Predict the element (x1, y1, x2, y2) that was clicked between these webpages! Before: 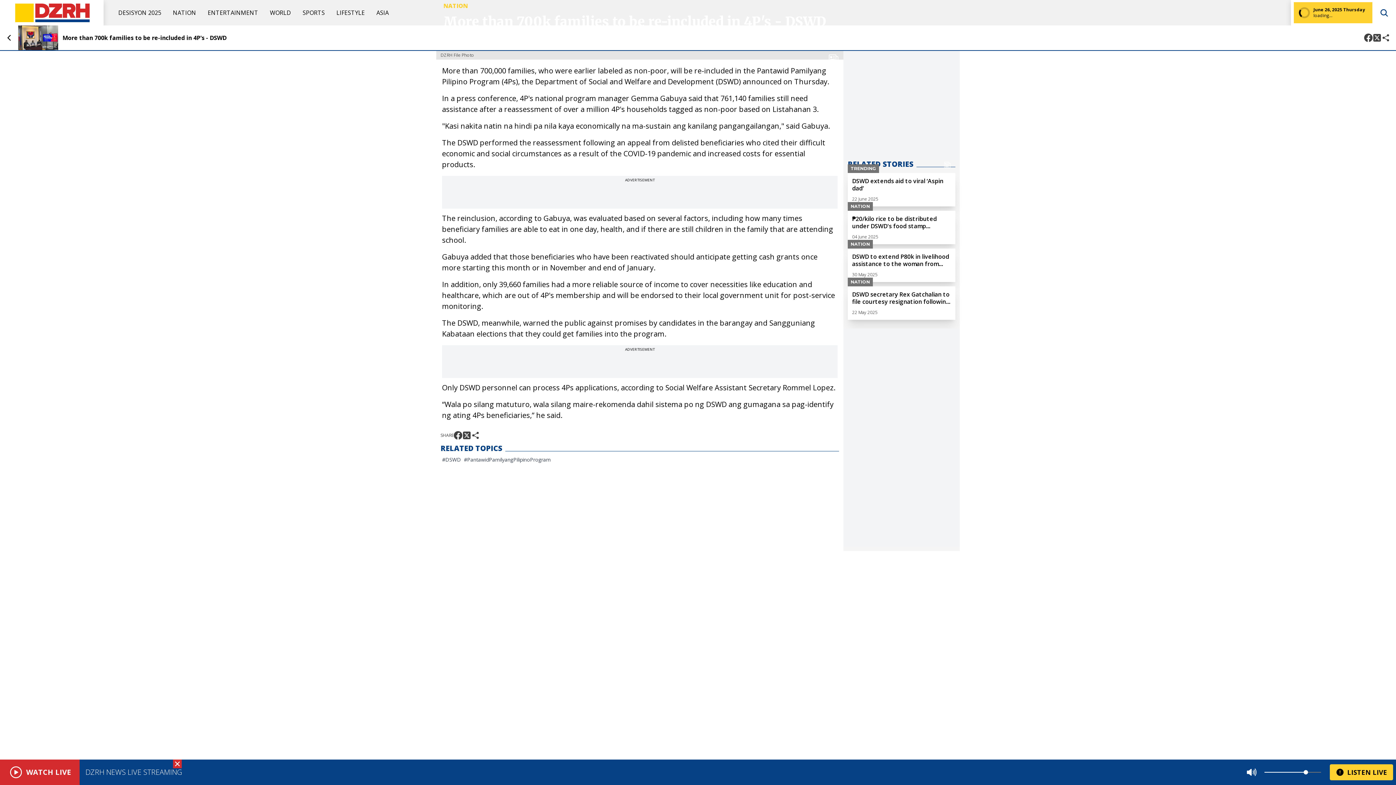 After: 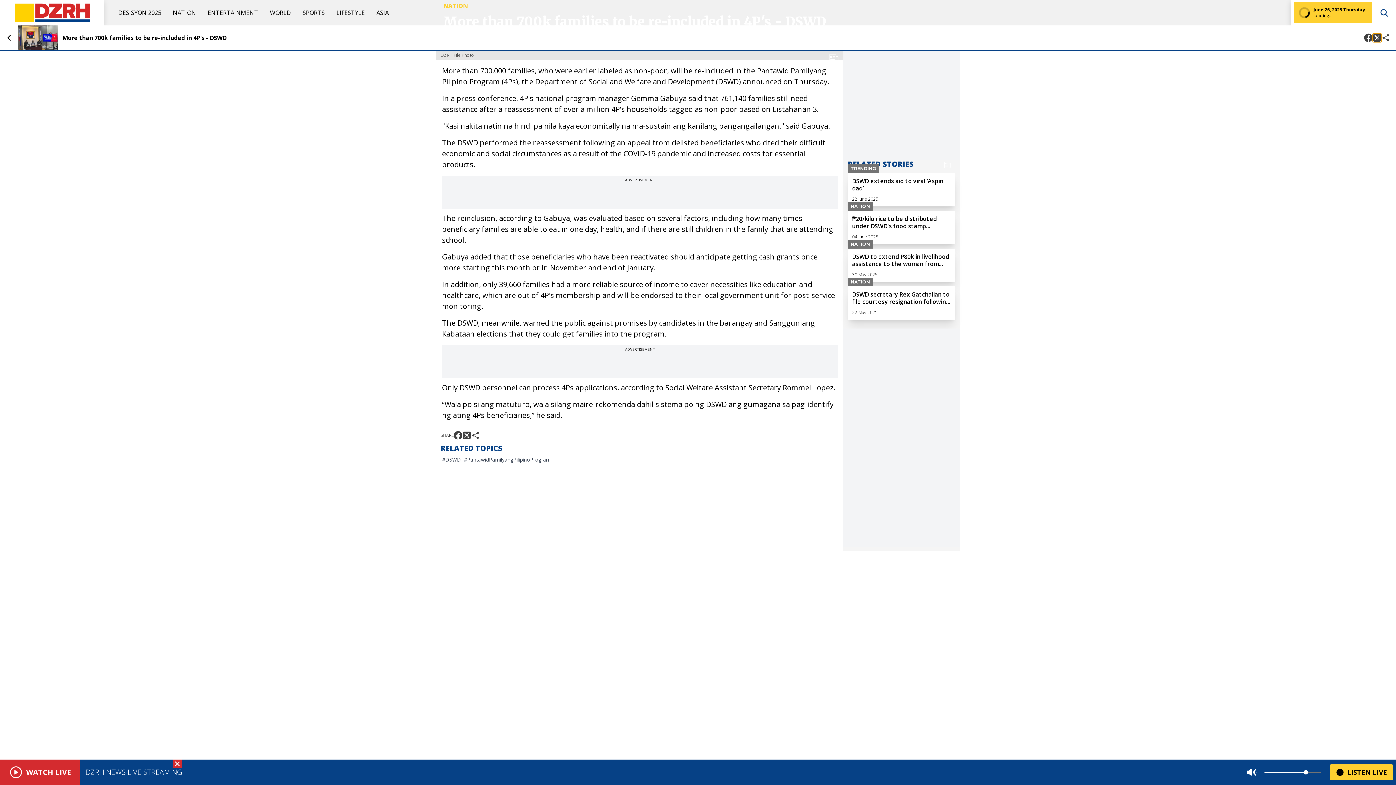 Action: bbox: (1373, 33, 1381, 42)